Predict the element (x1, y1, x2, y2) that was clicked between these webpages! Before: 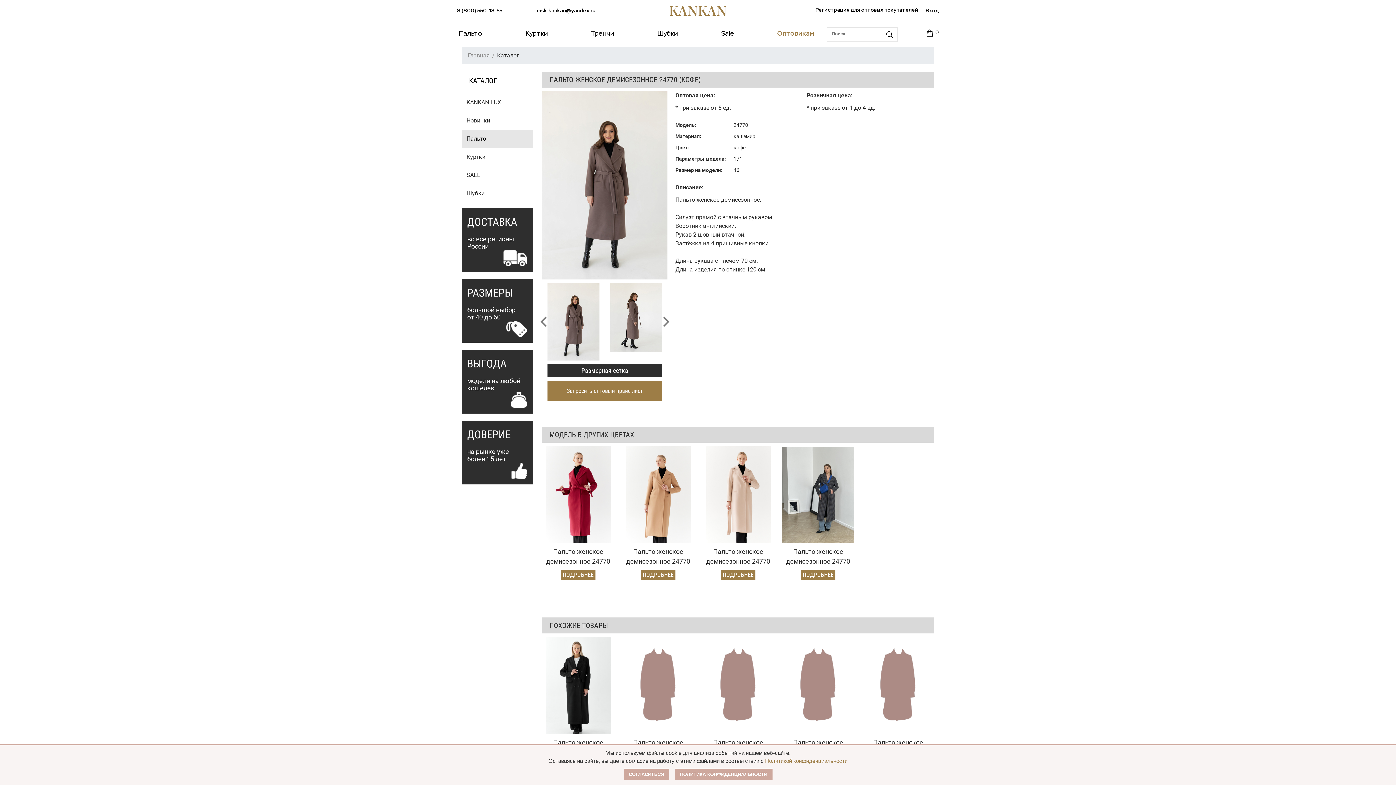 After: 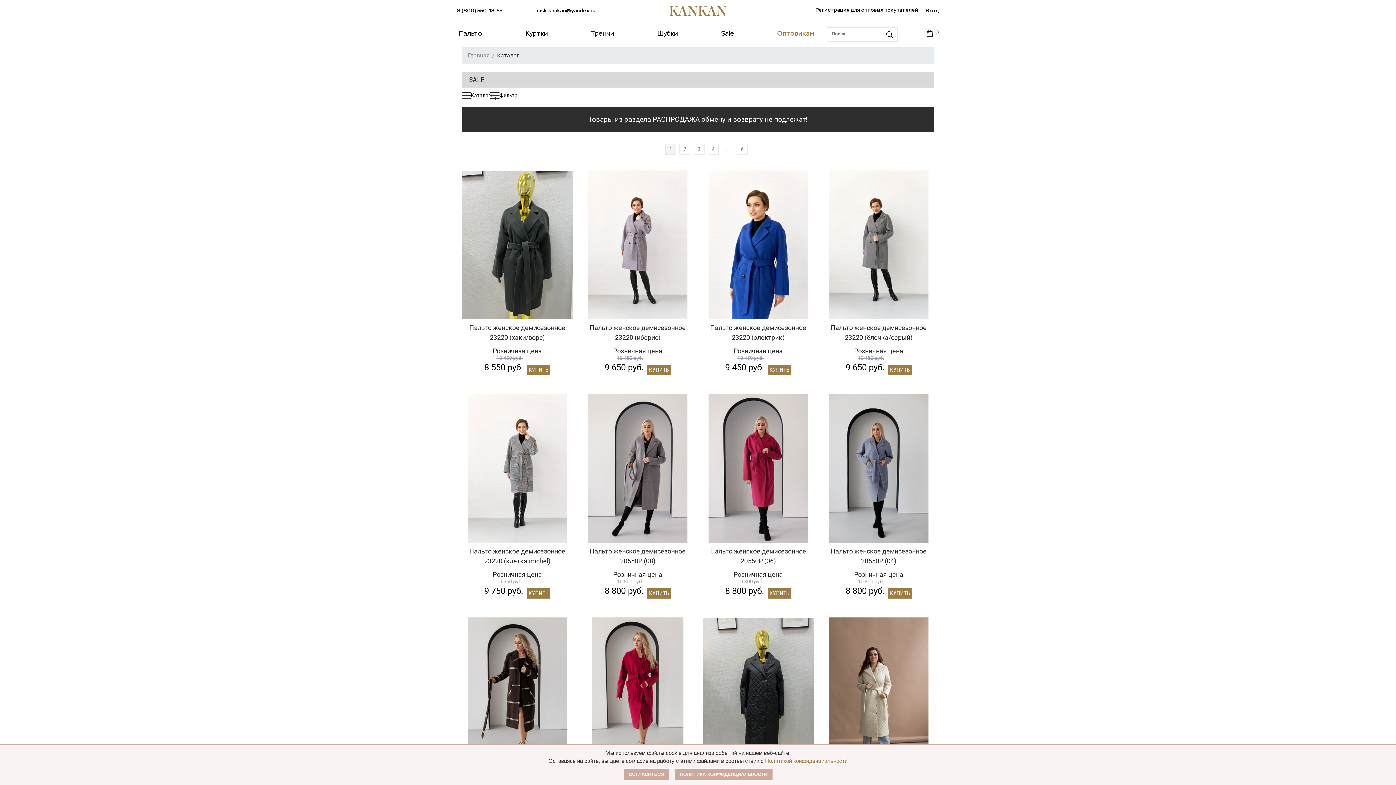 Action: label: Sale bbox: (719, 25, 736, 43)